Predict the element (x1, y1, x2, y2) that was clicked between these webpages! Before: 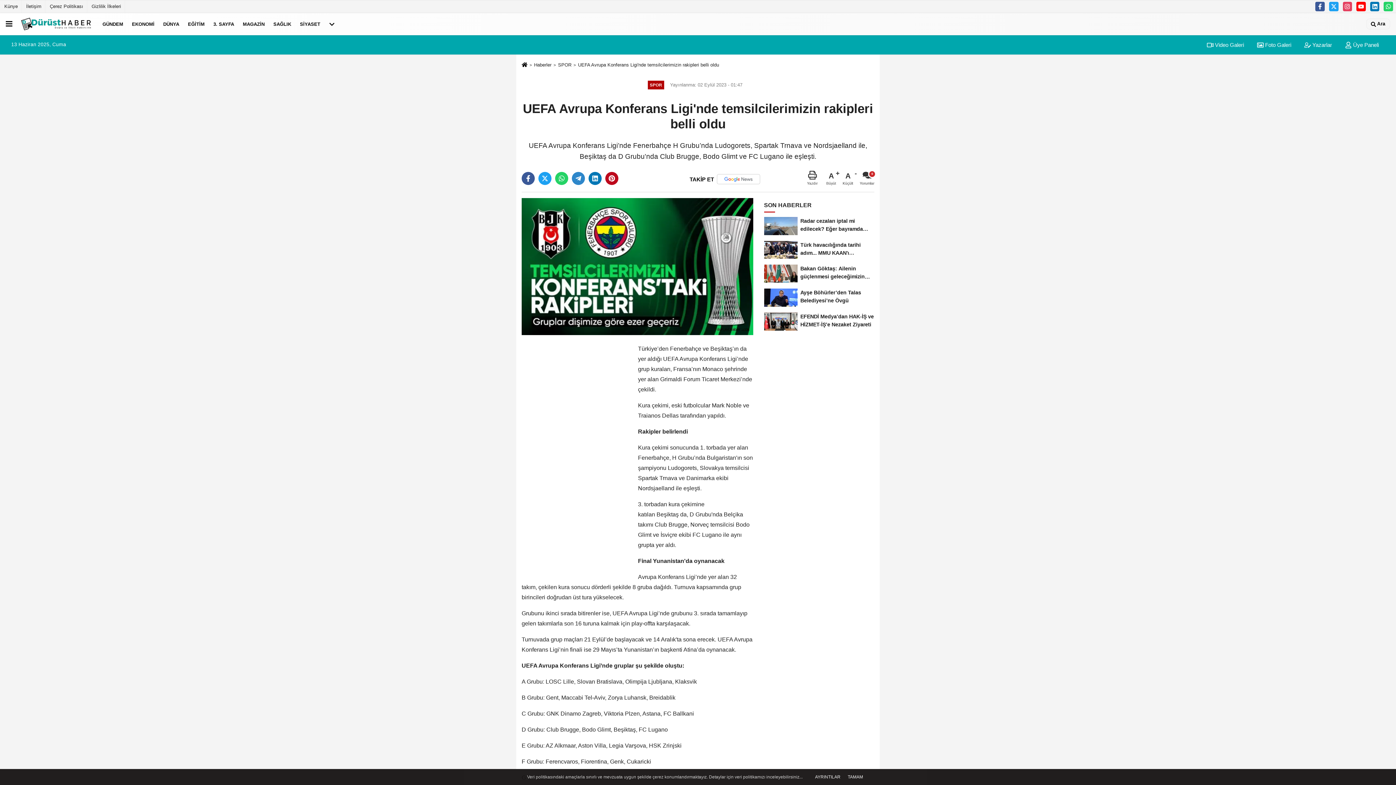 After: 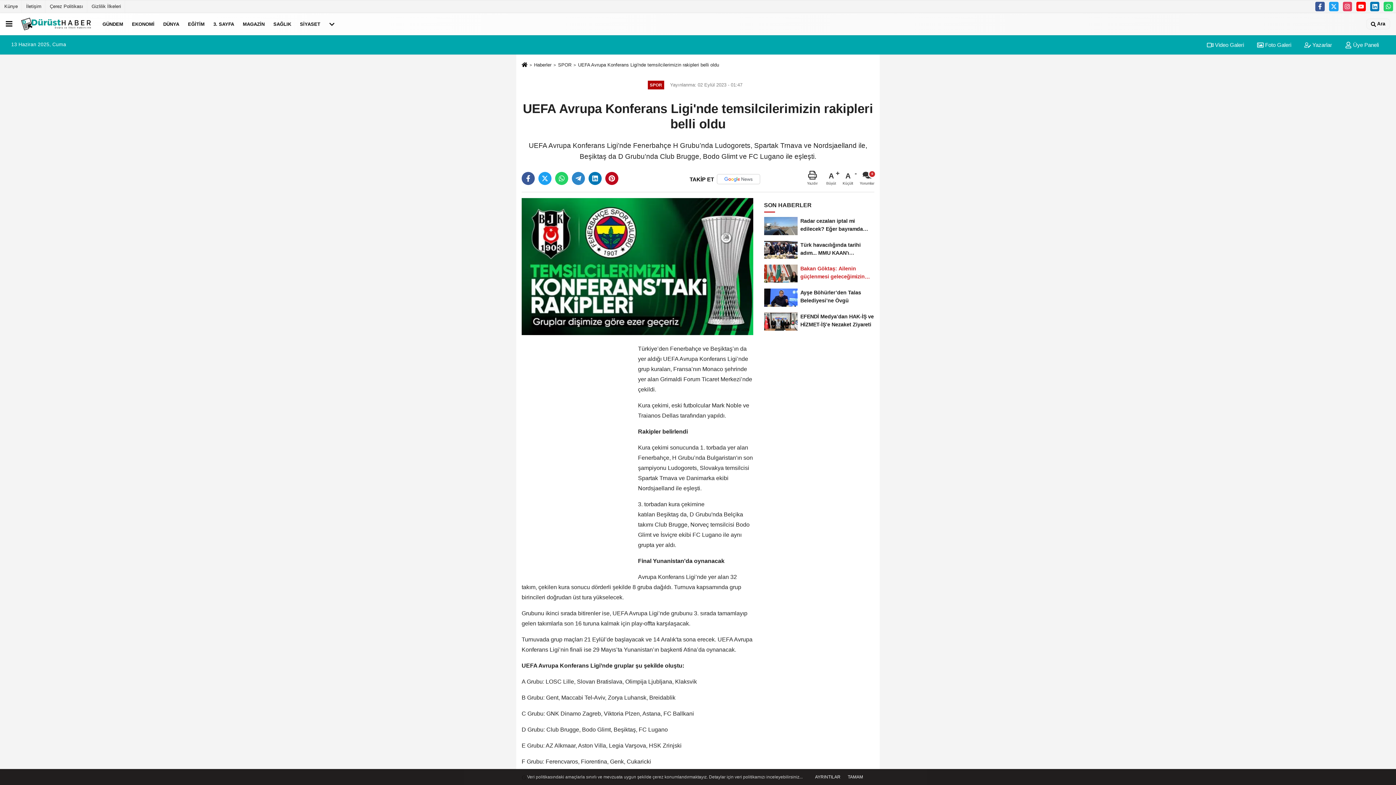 Action: label: Bakan Göktaş: Ailenin güçlenmesi geleceğimizin teminatıdır bbox: (764, 261, 874, 285)